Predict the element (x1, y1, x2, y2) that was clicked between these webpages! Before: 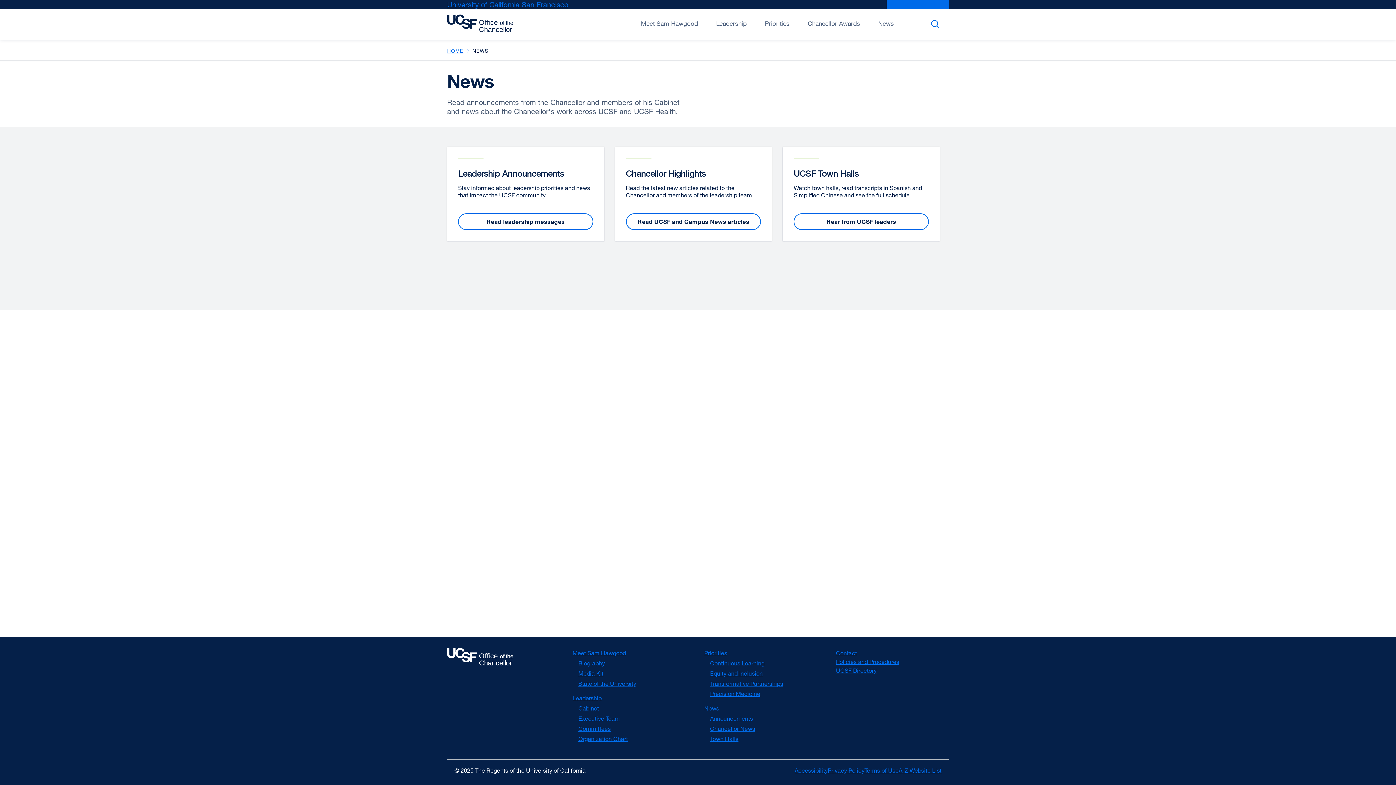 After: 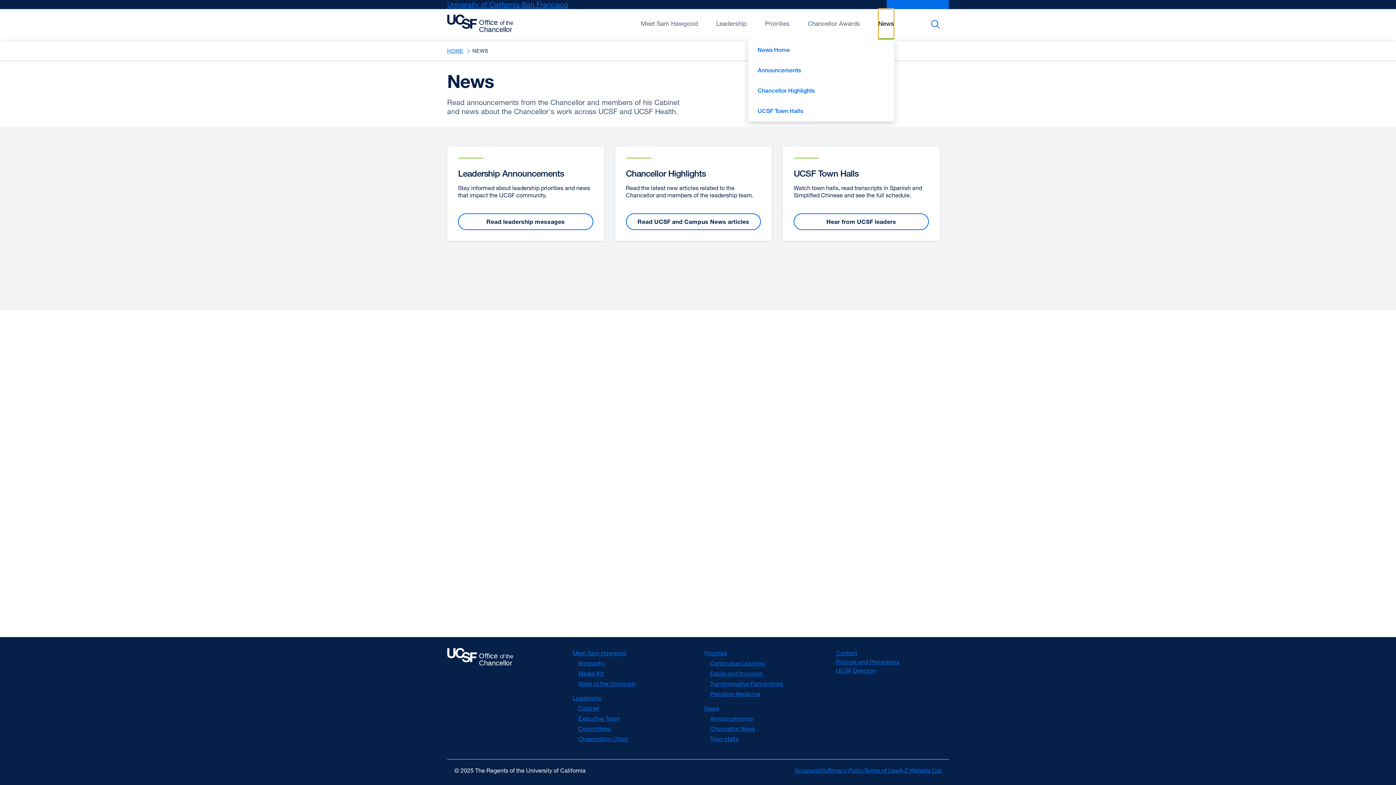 Action: bbox: (878, 9, 894, 39) label: Open/Close News submenu